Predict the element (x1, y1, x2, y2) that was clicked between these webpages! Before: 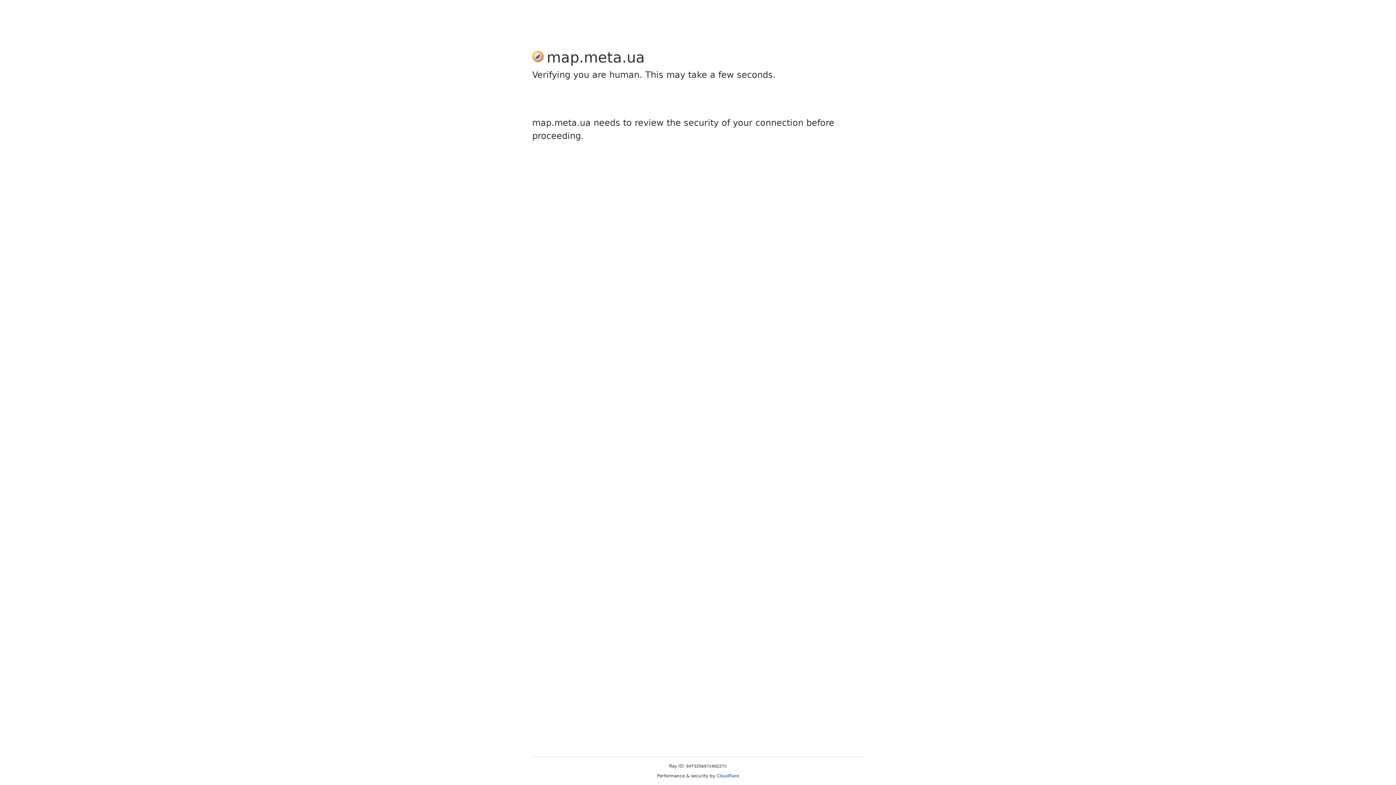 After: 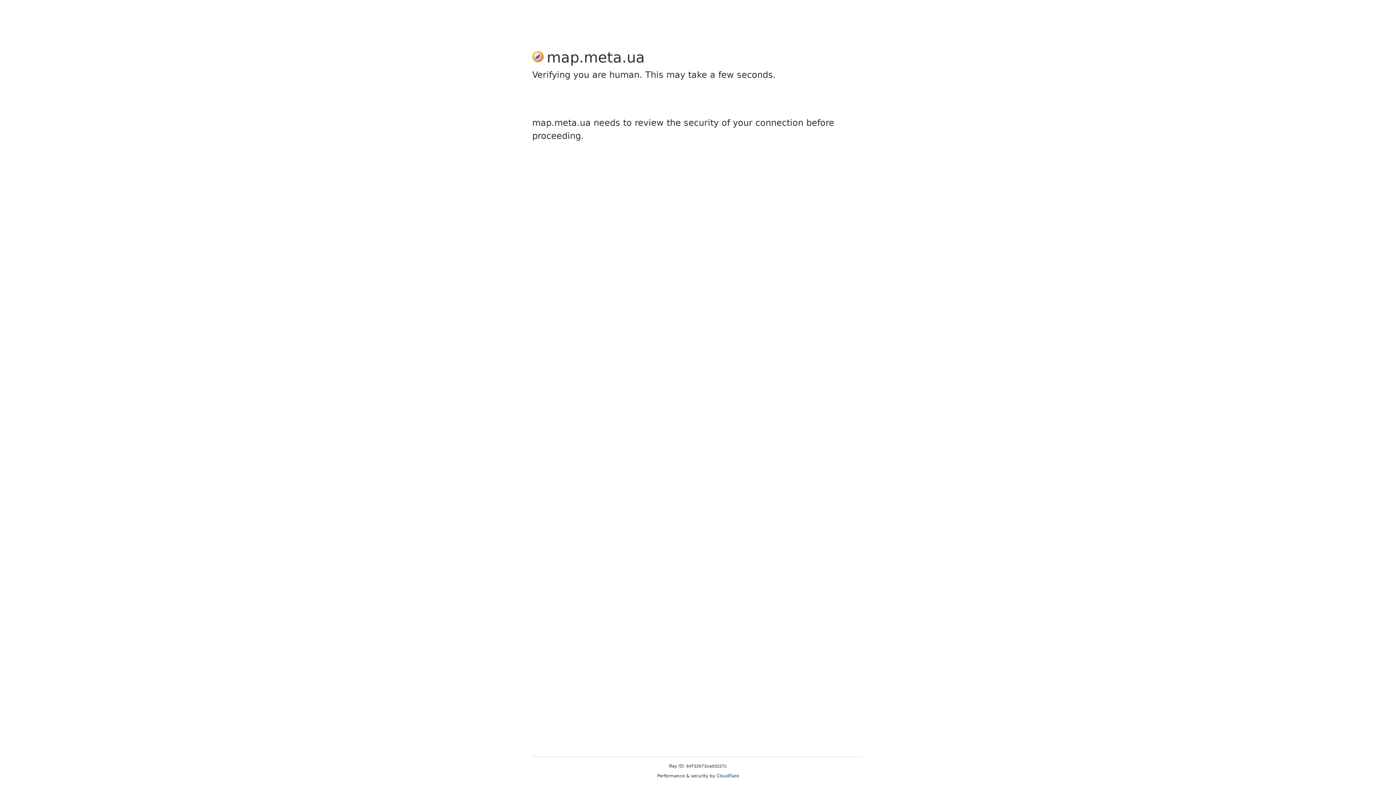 Action: label: Cloudflare bbox: (716, 773, 739, 778)